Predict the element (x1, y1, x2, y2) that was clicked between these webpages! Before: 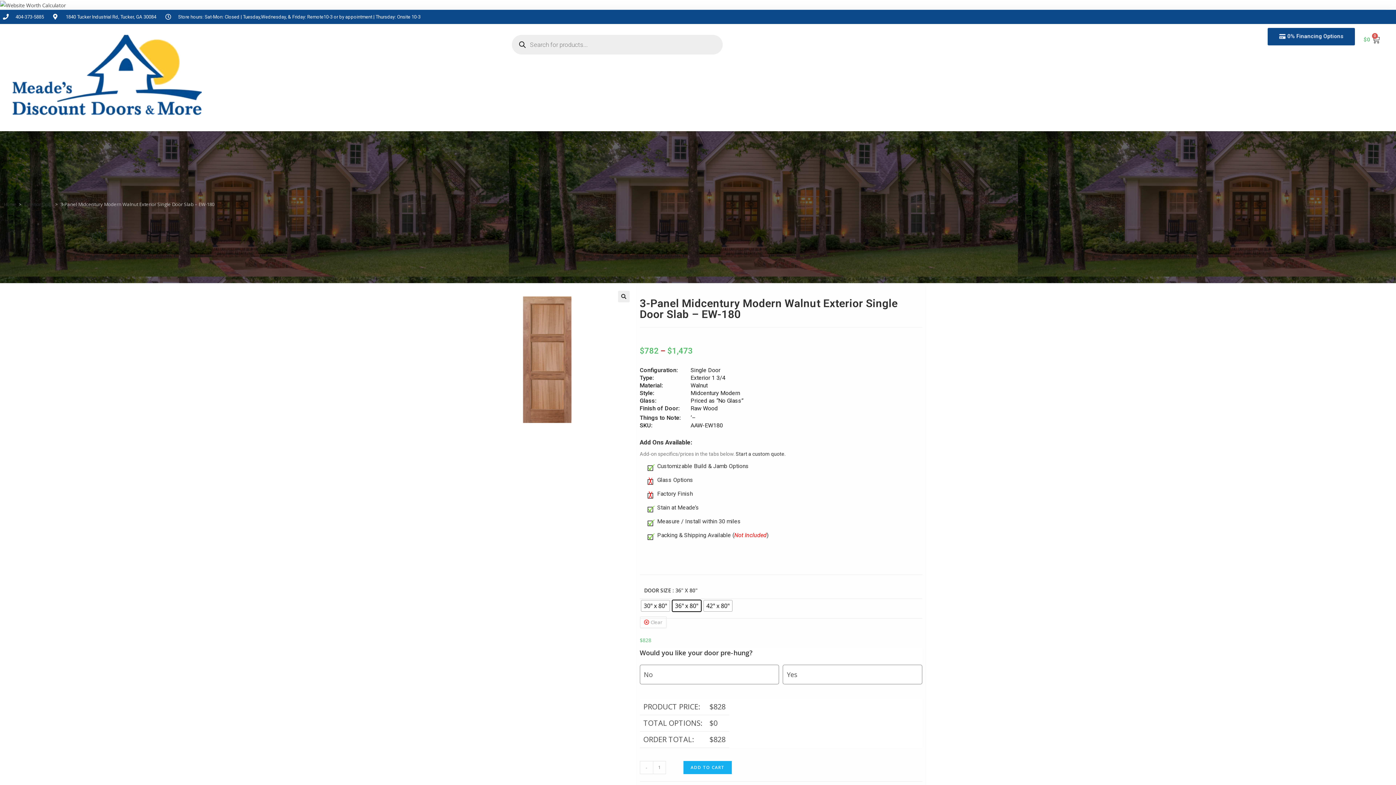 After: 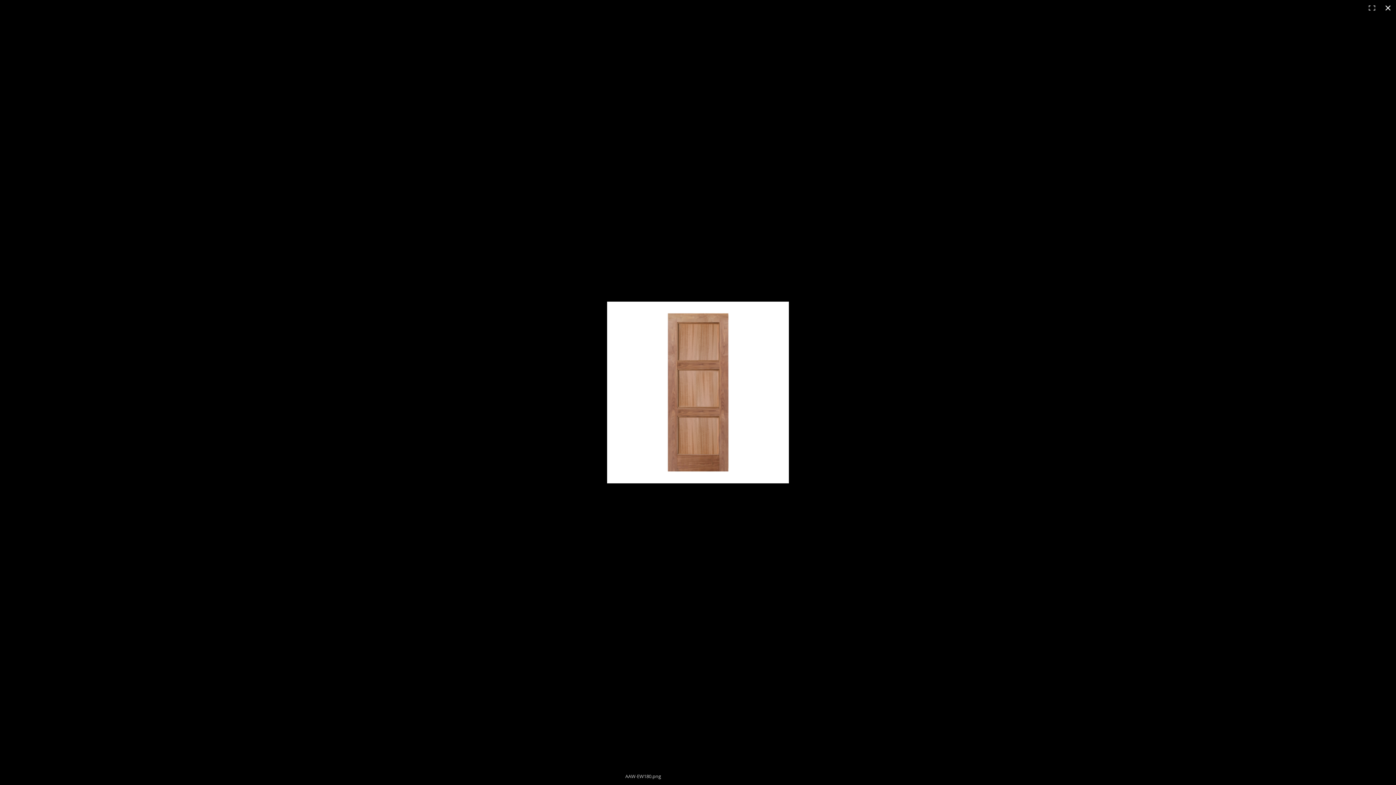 Action: bbox: (618, 290, 629, 302)